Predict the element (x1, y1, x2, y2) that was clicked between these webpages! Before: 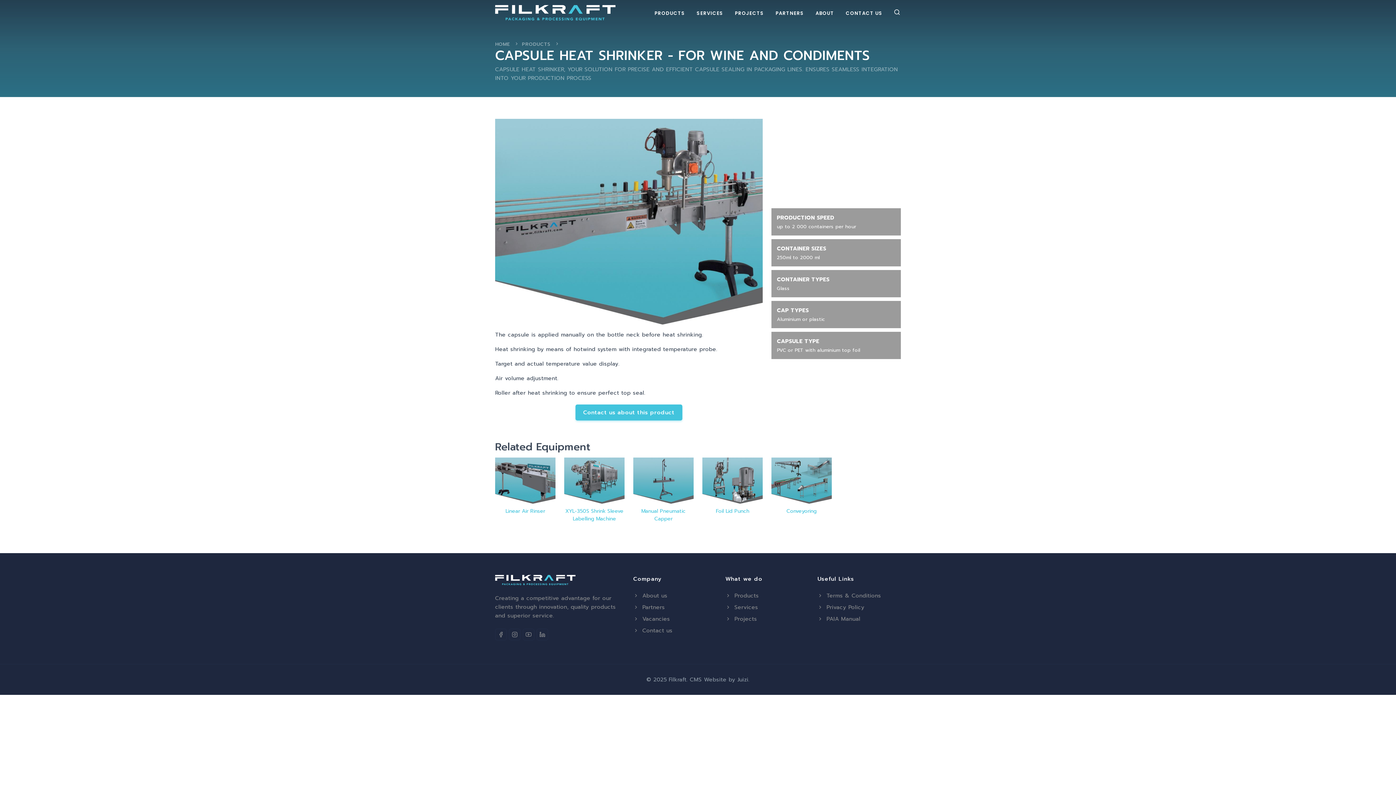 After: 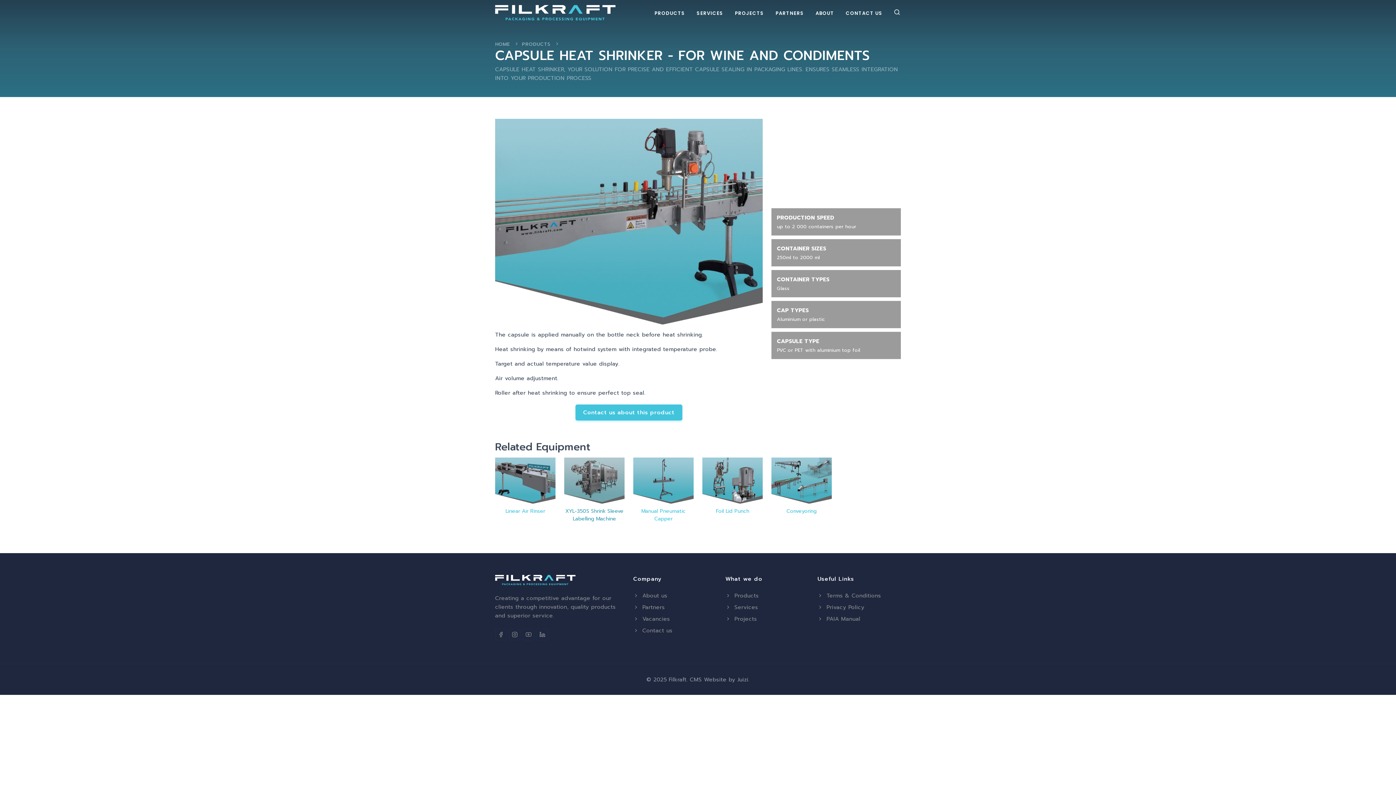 Action: bbox: (564, 476, 624, 522) label: XYL-350S Shrink Sleeve Labelling Machine